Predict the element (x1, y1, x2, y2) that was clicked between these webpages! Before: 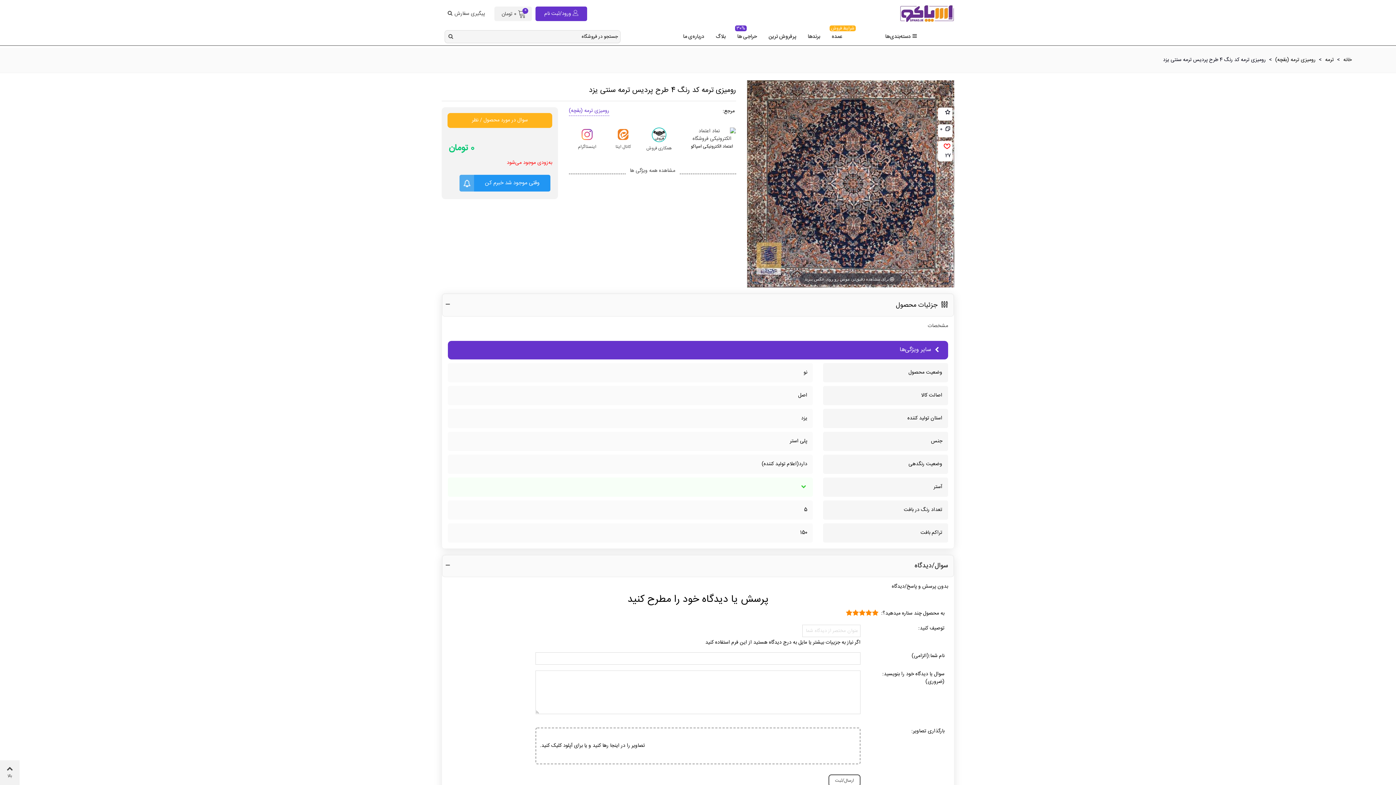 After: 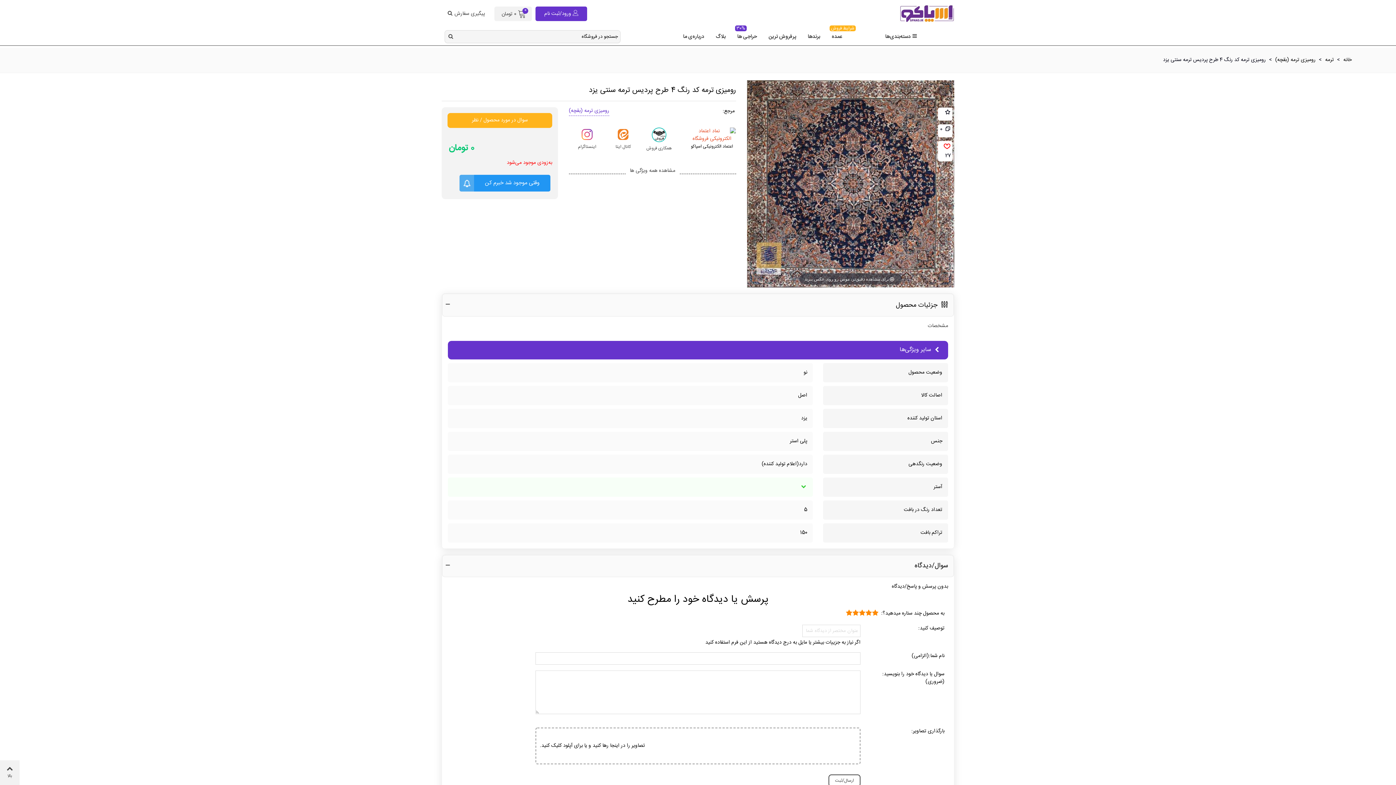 Action: bbox: (688, 131, 736, 139) label: 
